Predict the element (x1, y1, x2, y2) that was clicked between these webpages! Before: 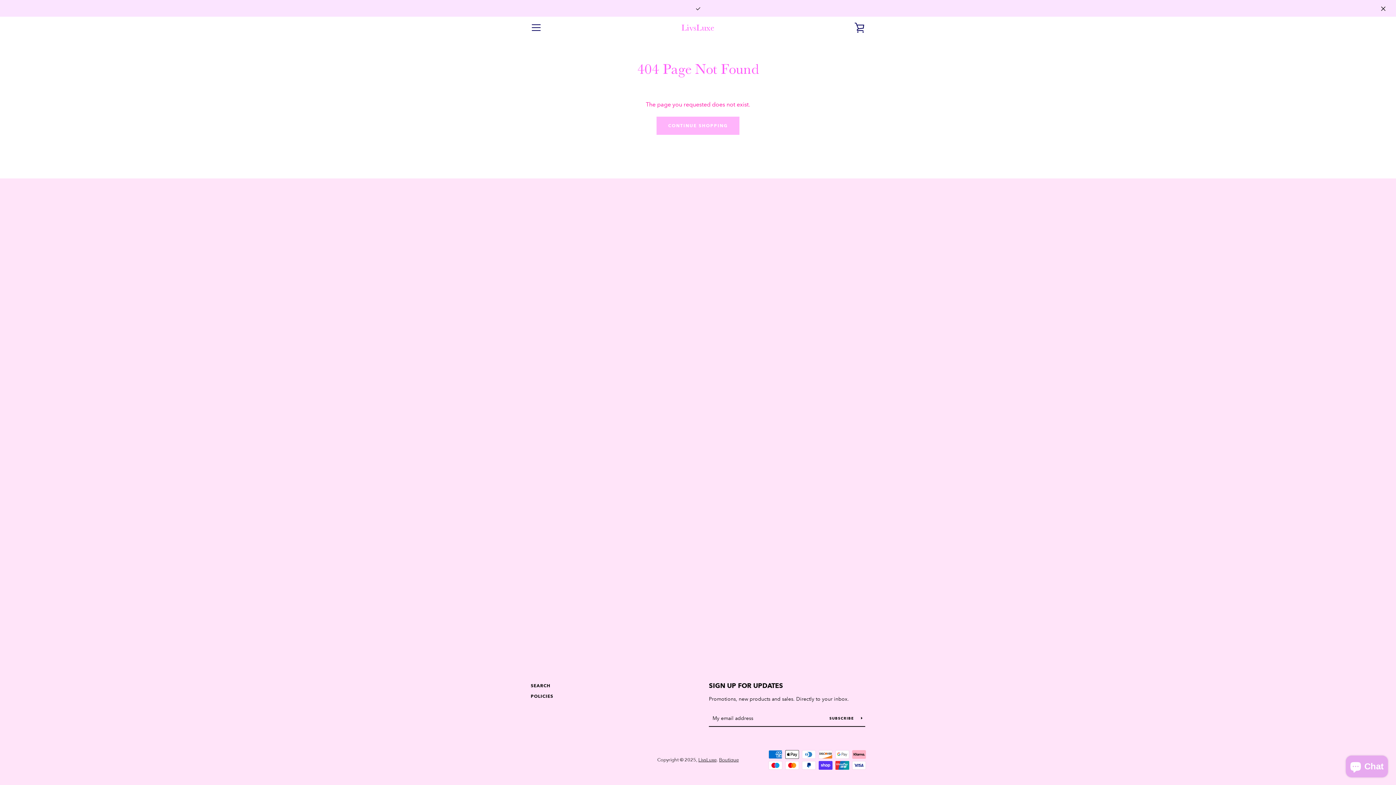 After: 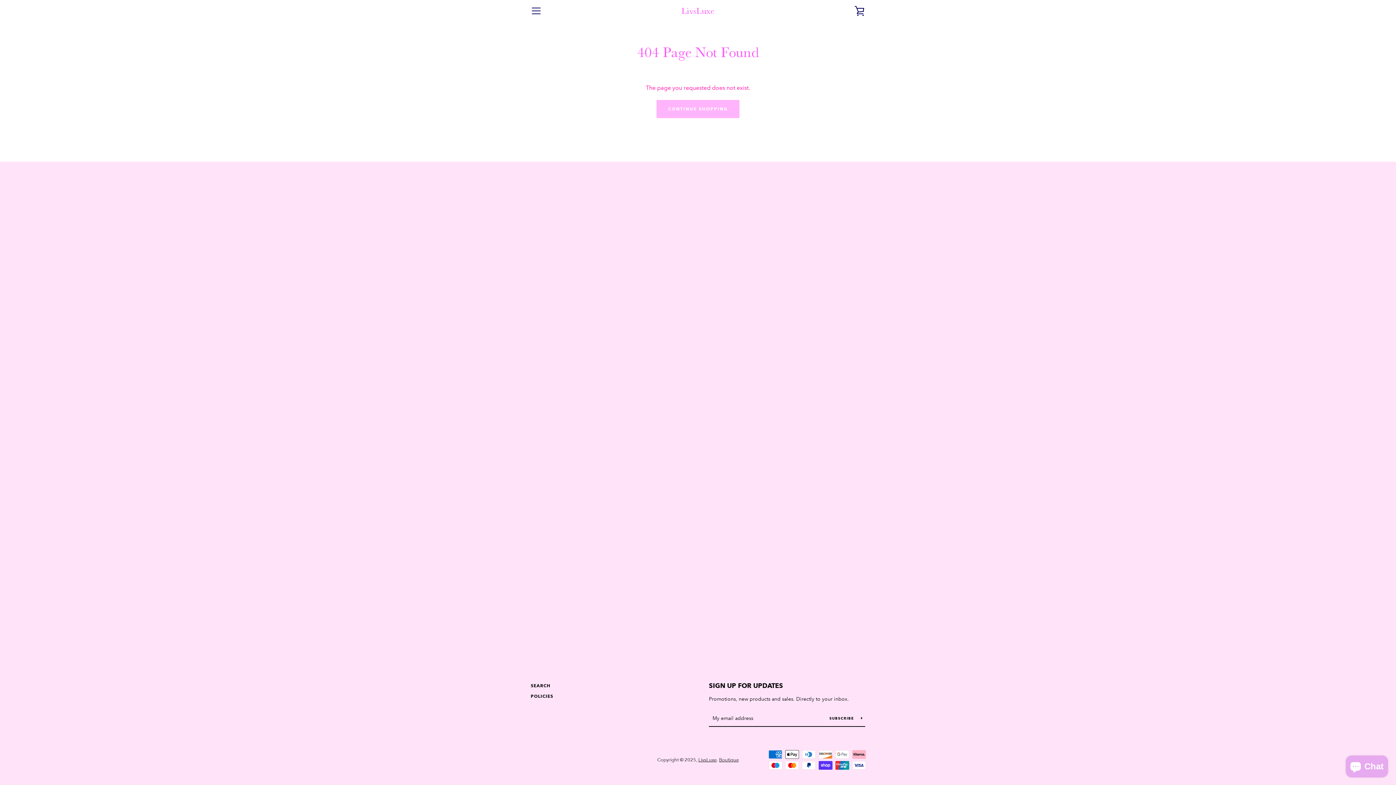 Action: bbox: (1378, 2, 1389, 13)